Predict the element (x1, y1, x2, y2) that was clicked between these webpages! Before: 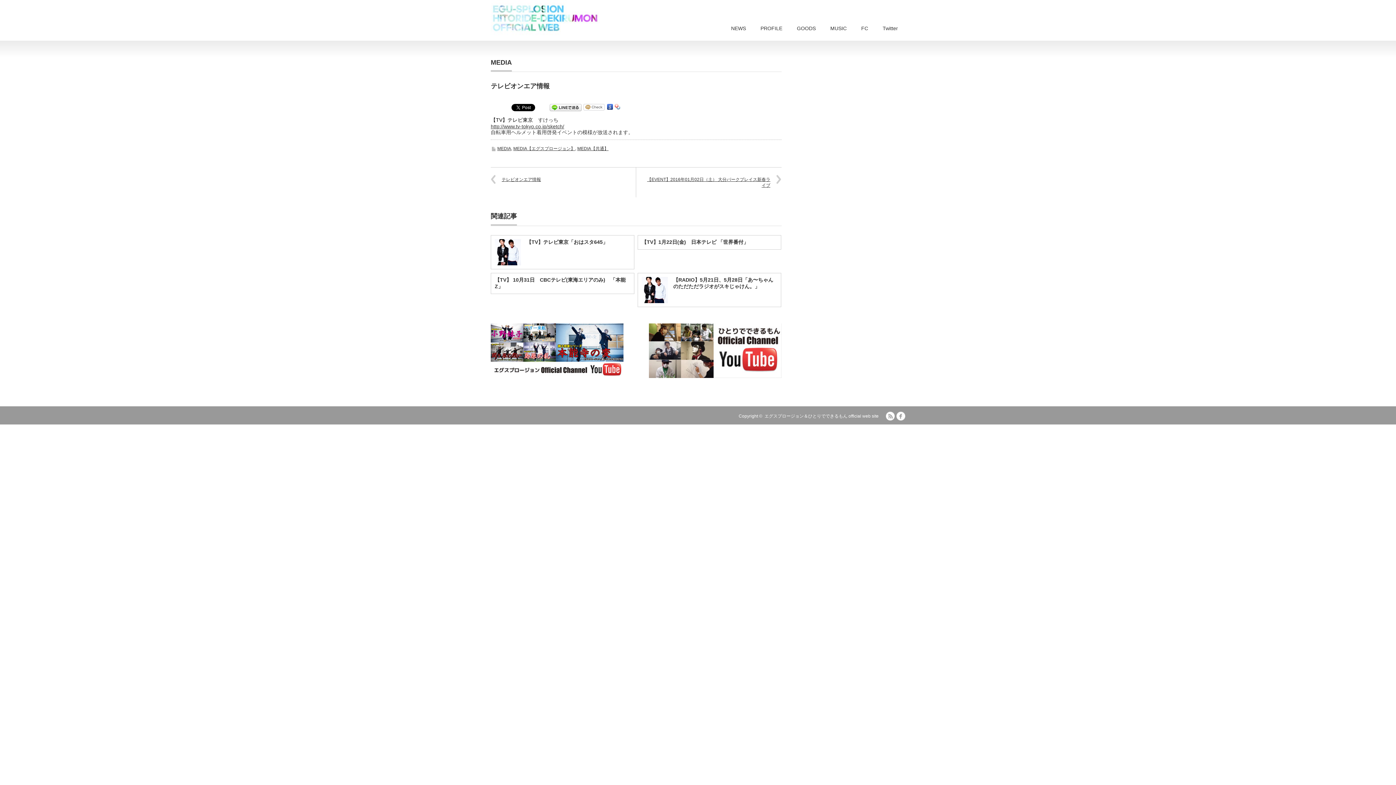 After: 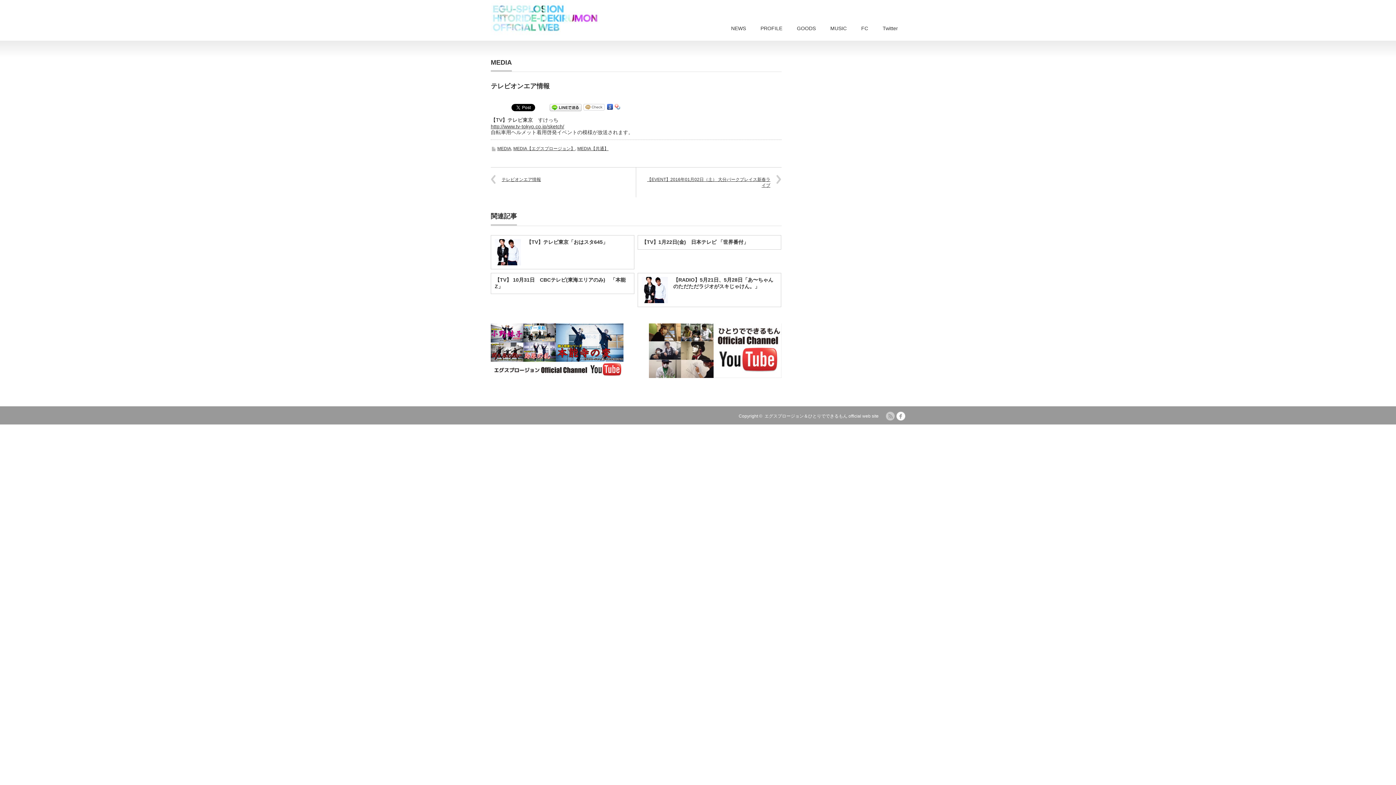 Action: bbox: (886, 412, 894, 420) label: RSS